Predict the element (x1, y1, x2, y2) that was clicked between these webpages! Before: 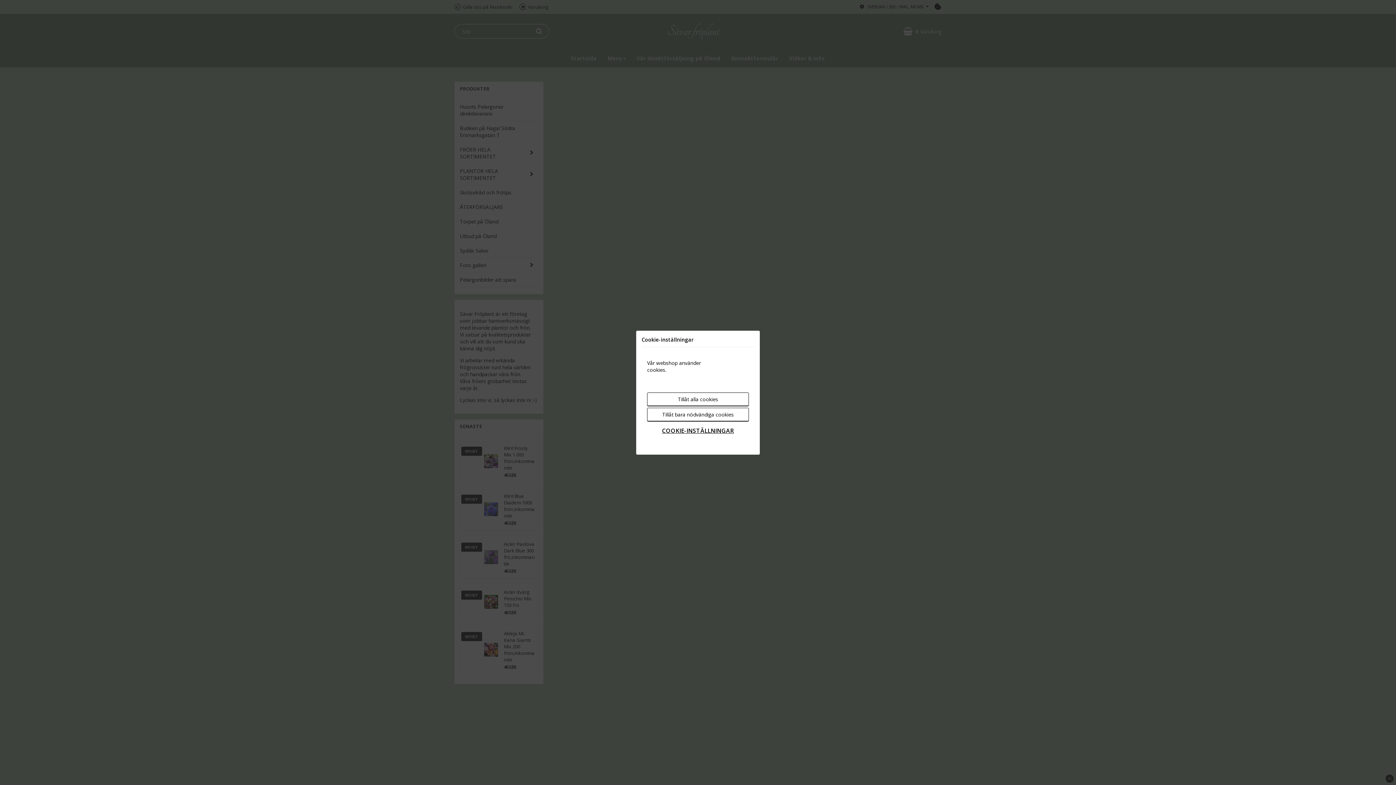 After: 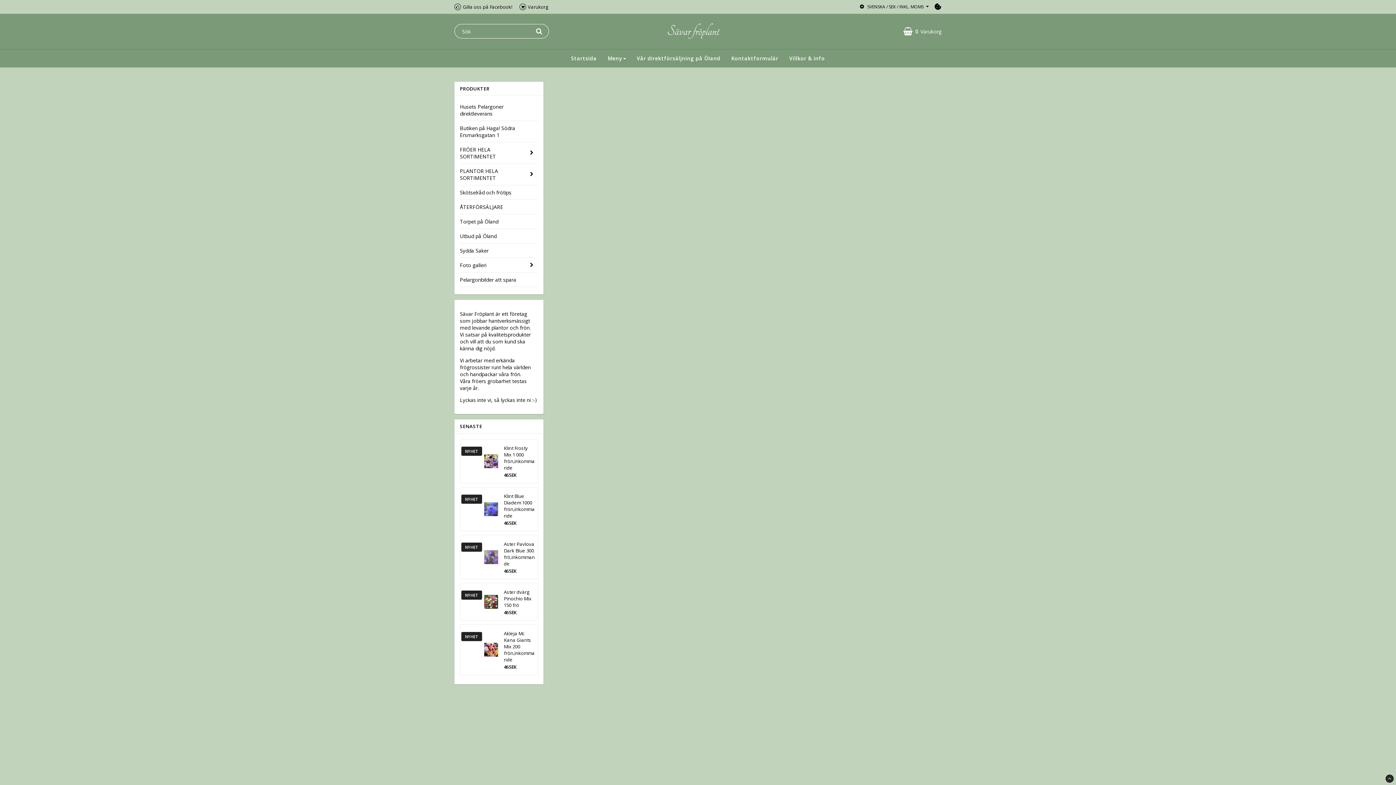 Action: label: Tillåt bara nödvändiga cookies bbox: (647, 407, 749, 421)